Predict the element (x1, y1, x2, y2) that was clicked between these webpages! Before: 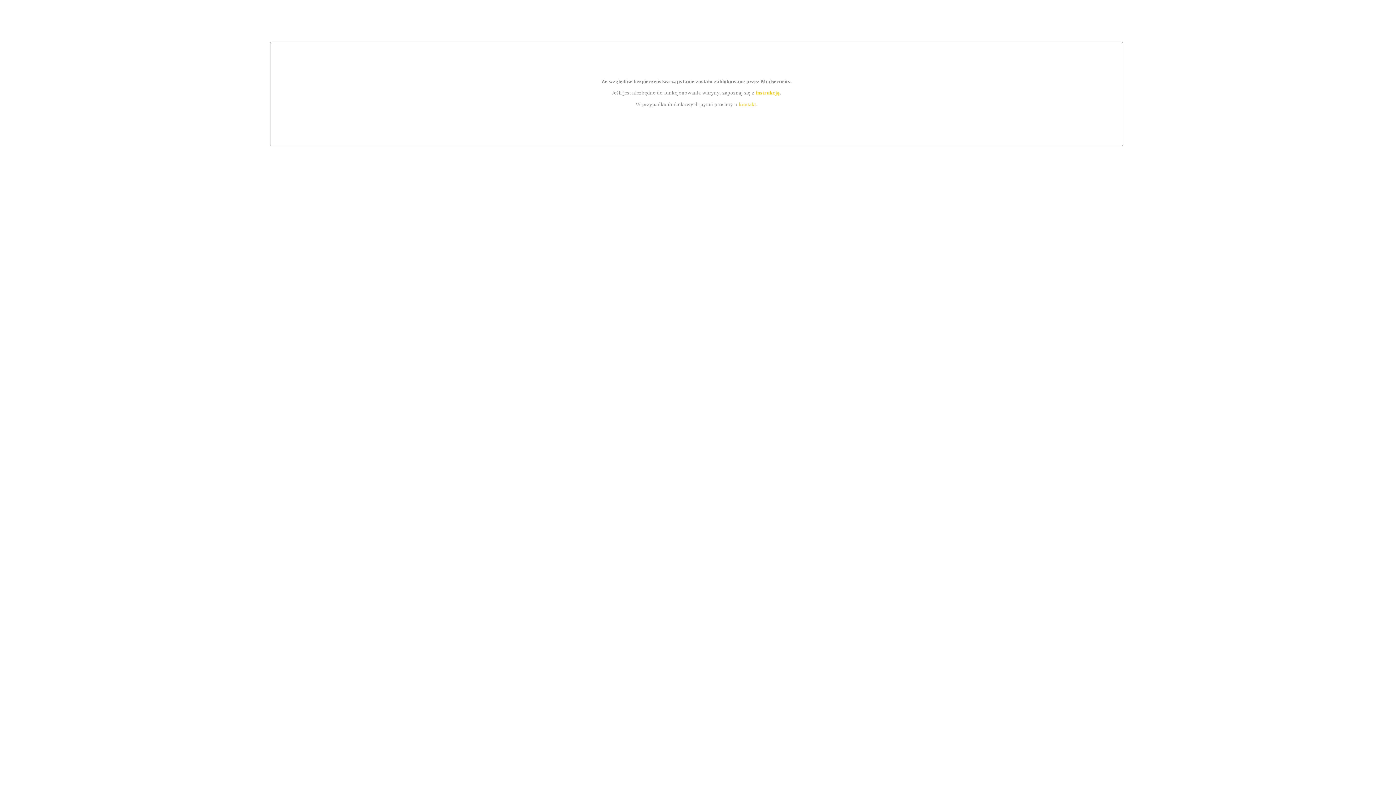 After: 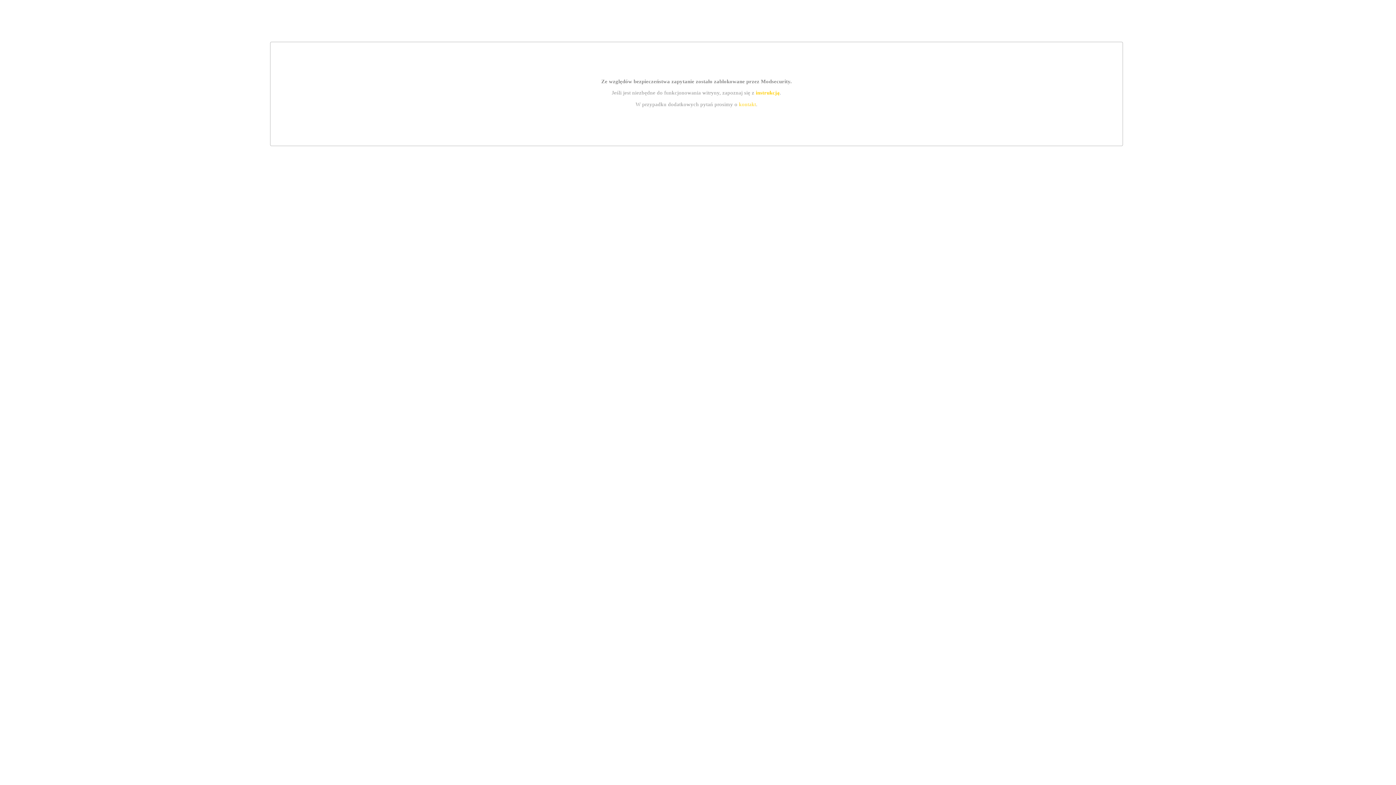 Action: label: kontakt bbox: (739, 101, 756, 107)